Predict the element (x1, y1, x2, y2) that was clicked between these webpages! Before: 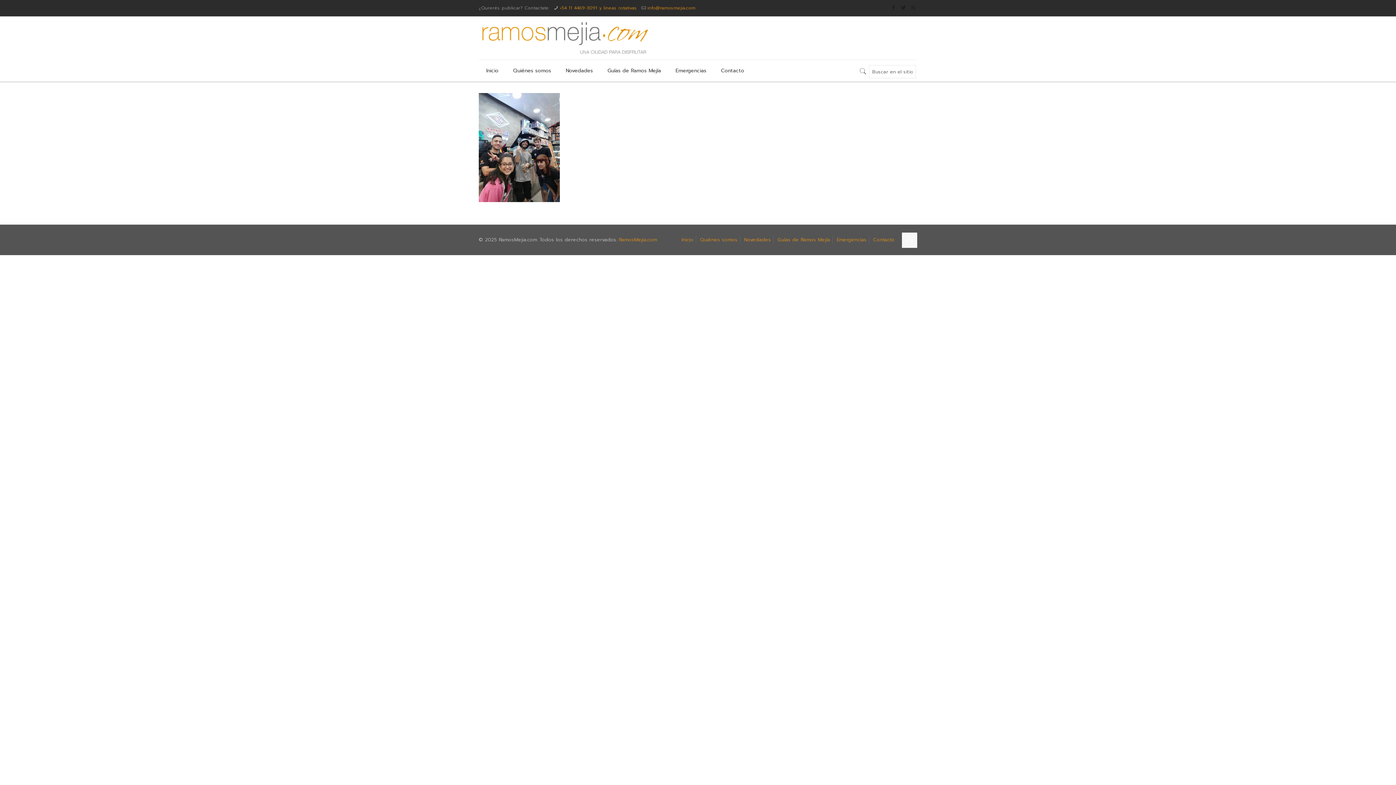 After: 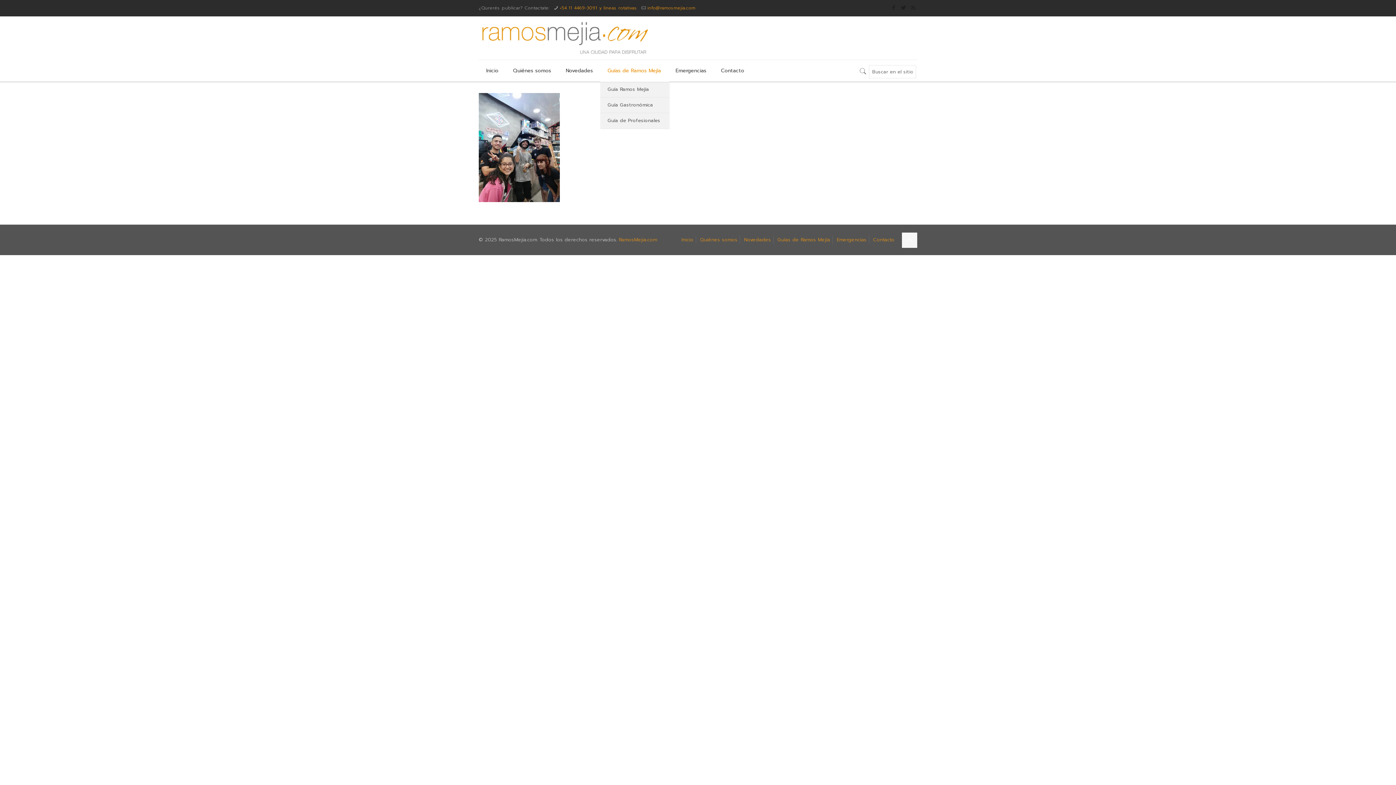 Action: label: Guías de Ramos Mejía bbox: (600, 60, 668, 81)